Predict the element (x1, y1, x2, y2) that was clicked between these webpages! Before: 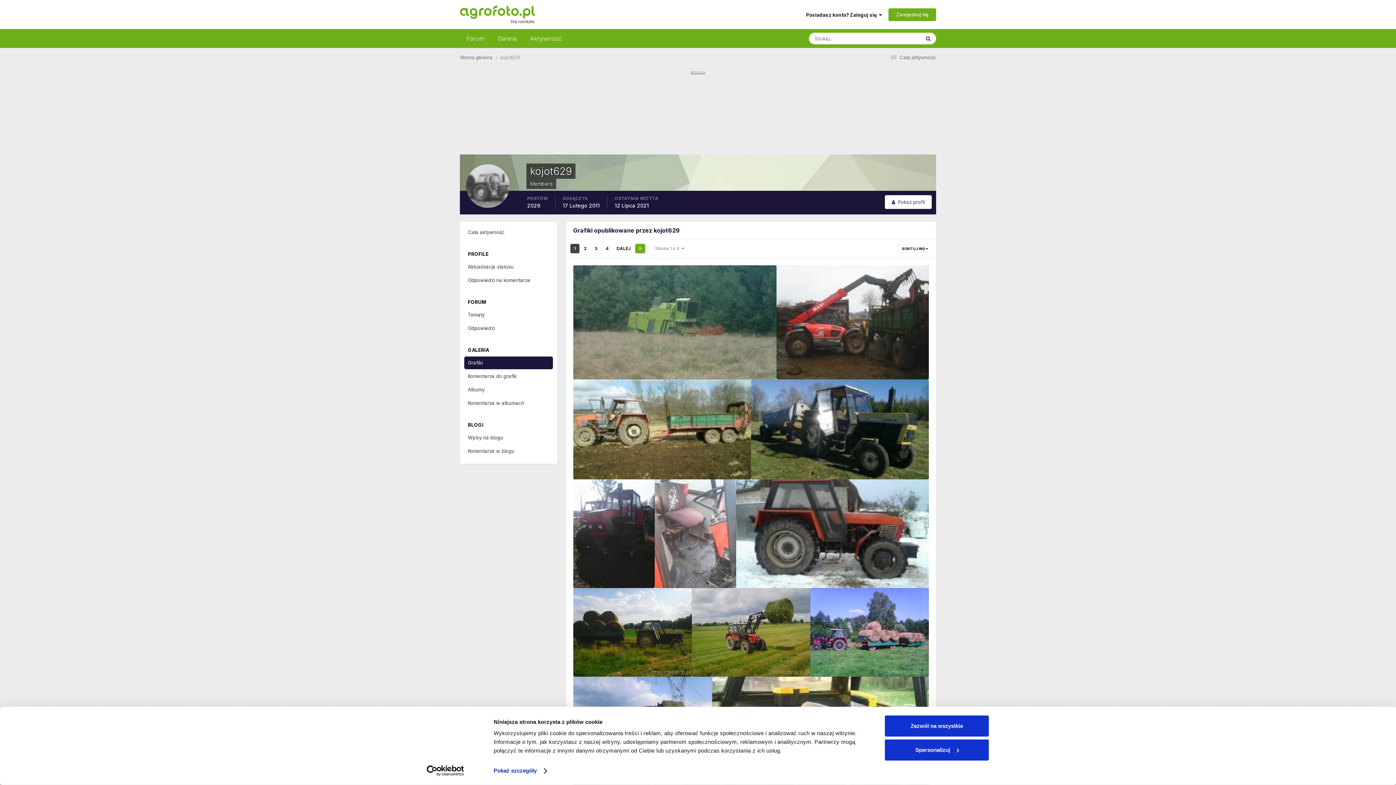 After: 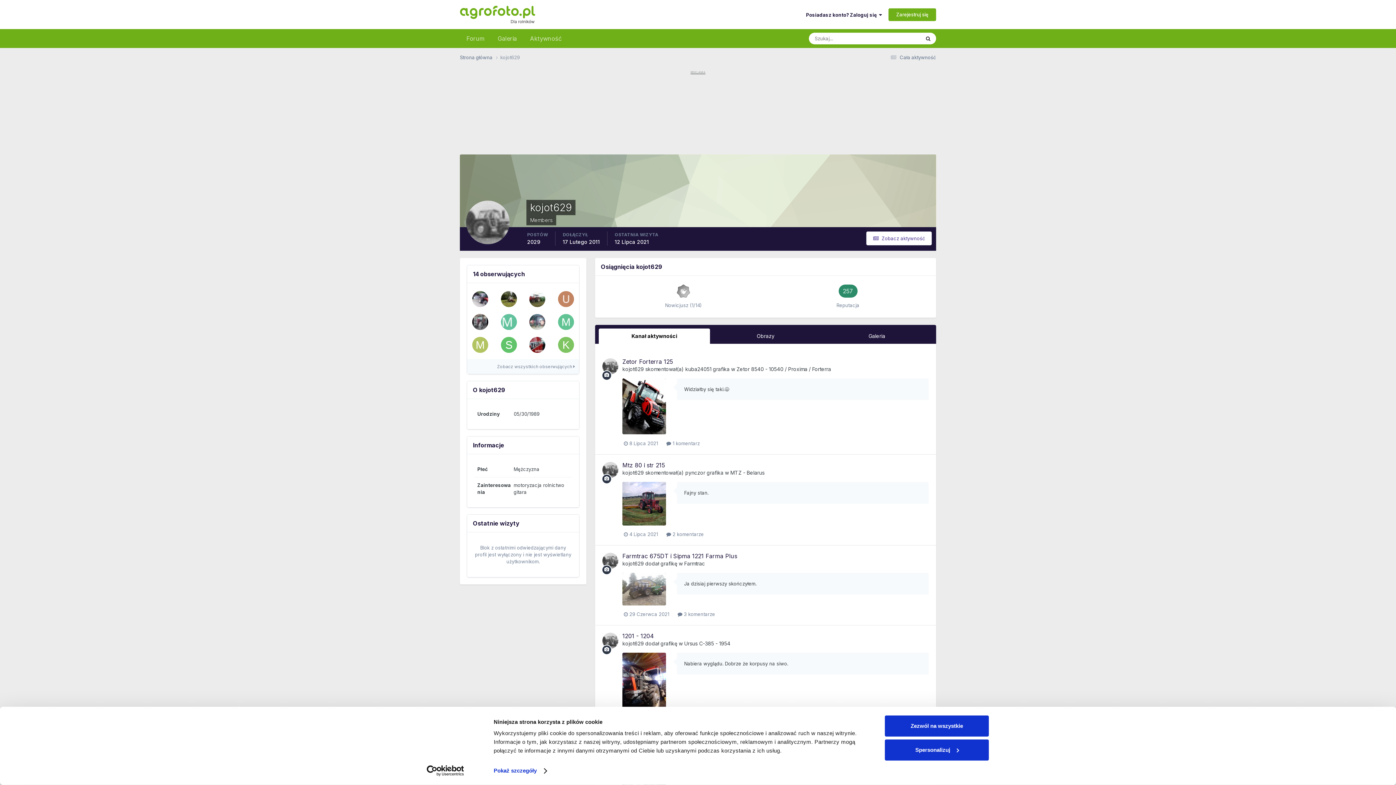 Action: bbox: (592, 576, 612, 582) label: kojot629